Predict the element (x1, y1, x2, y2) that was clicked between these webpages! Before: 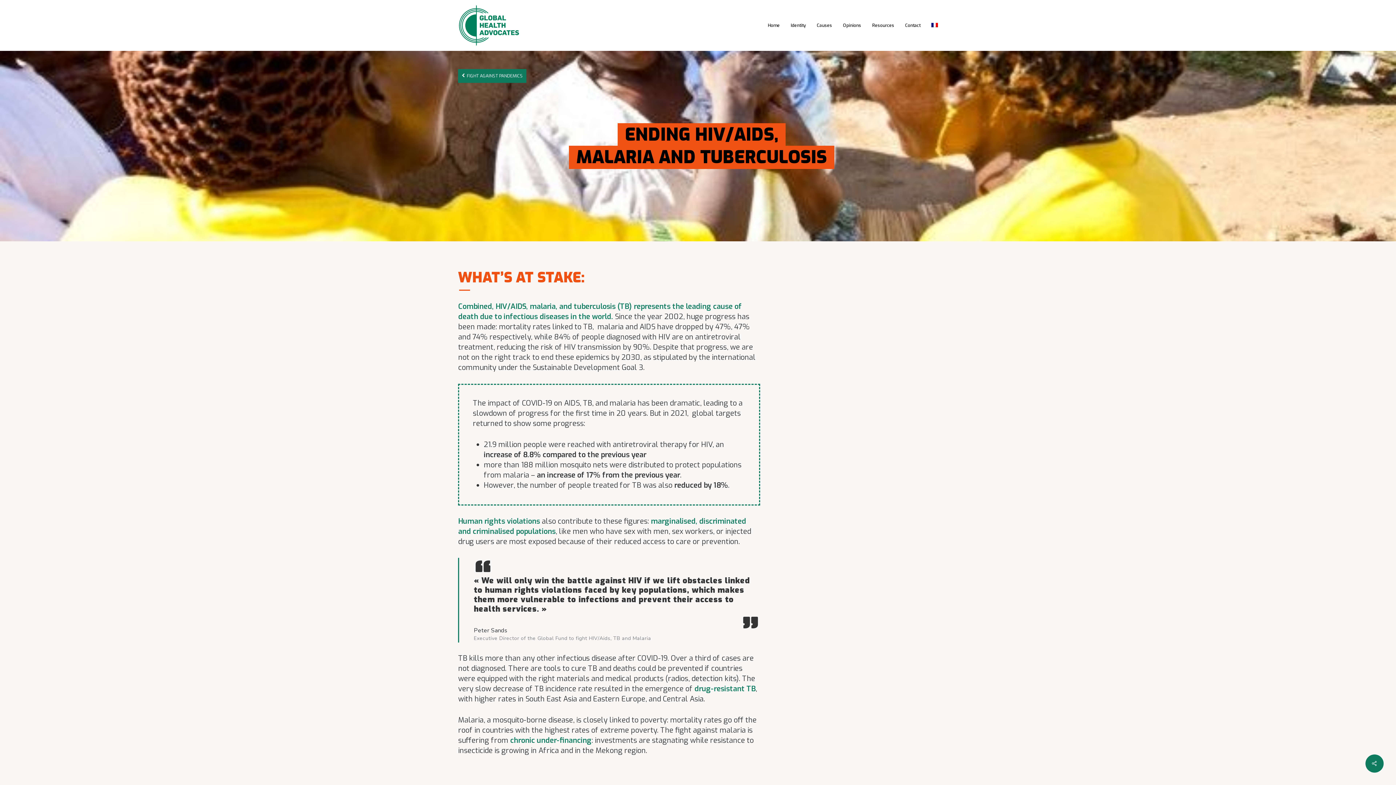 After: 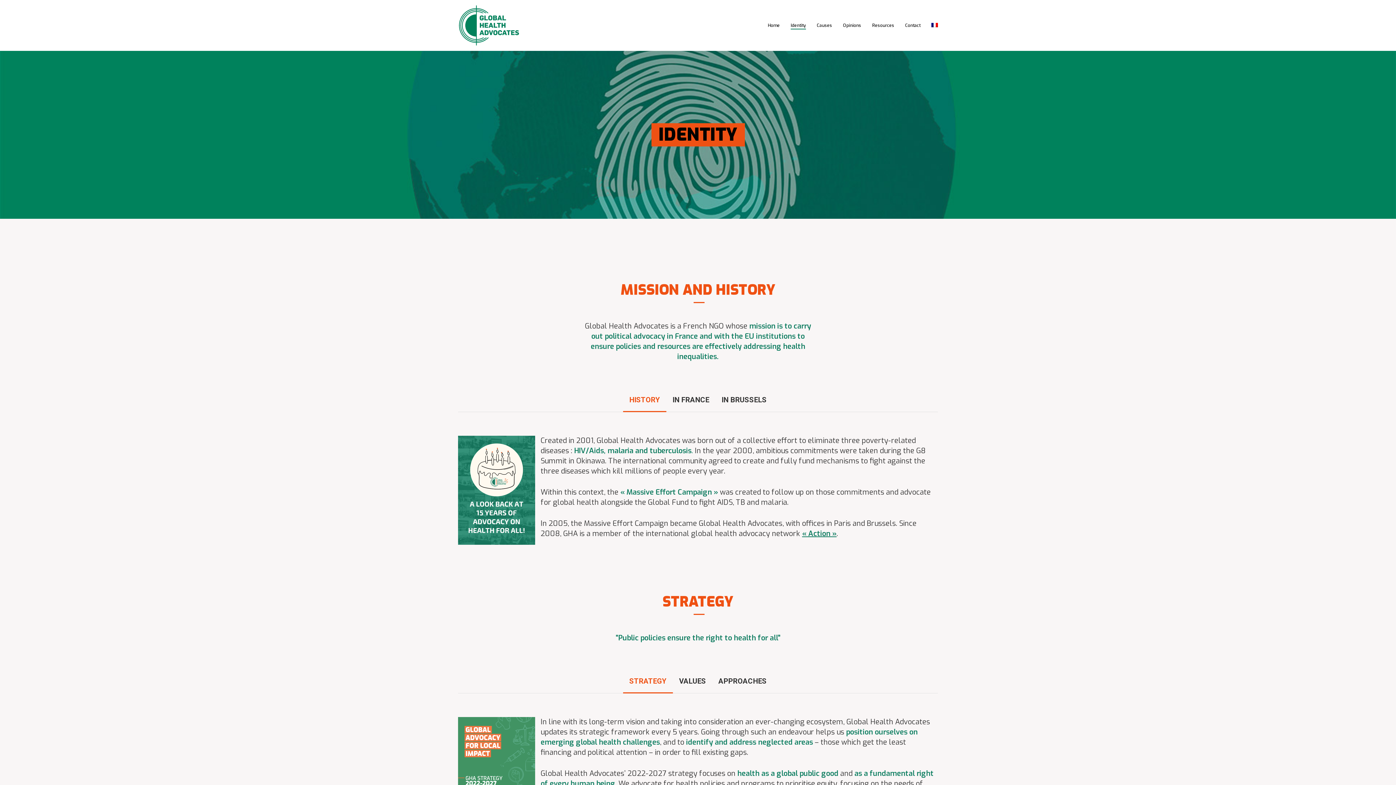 Action: label: Identity bbox: (790, 22, 806, 28)